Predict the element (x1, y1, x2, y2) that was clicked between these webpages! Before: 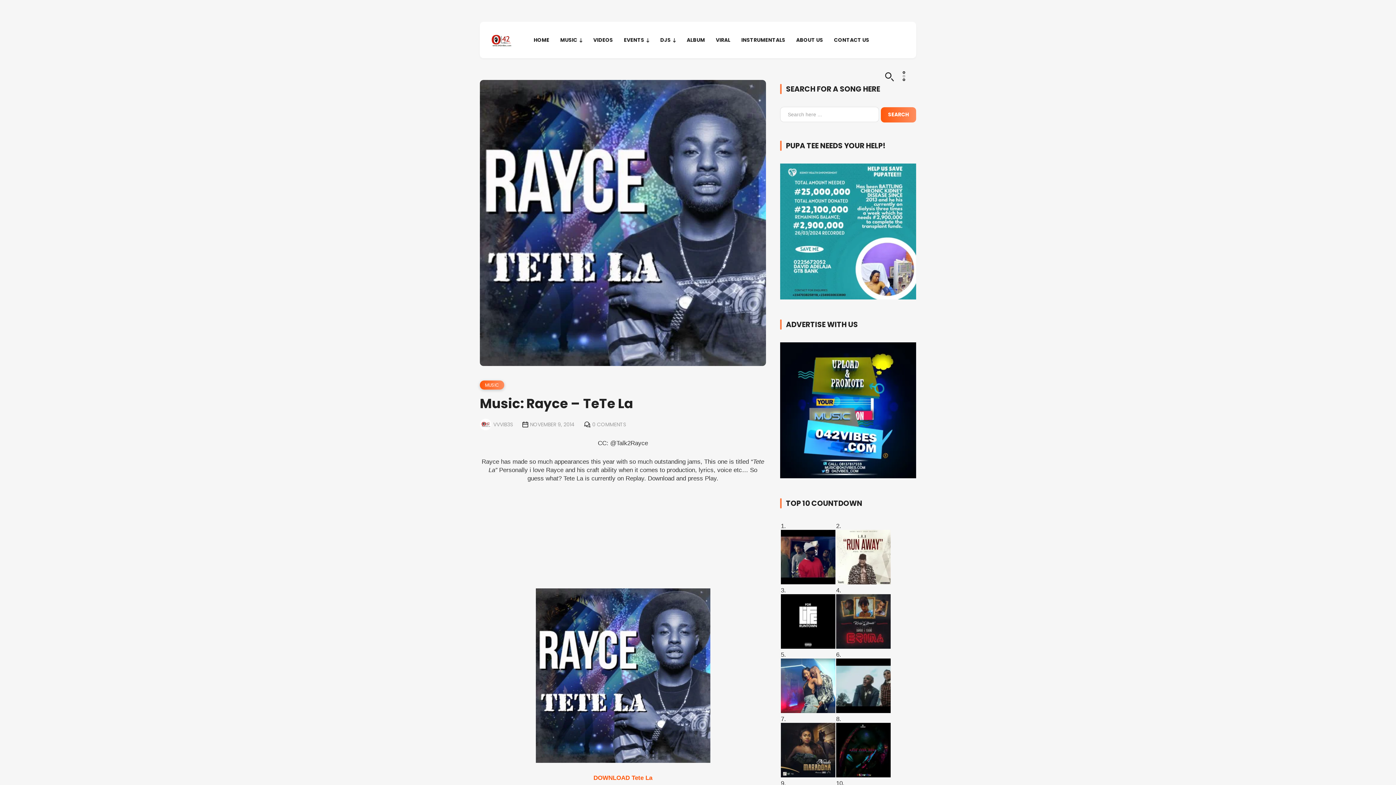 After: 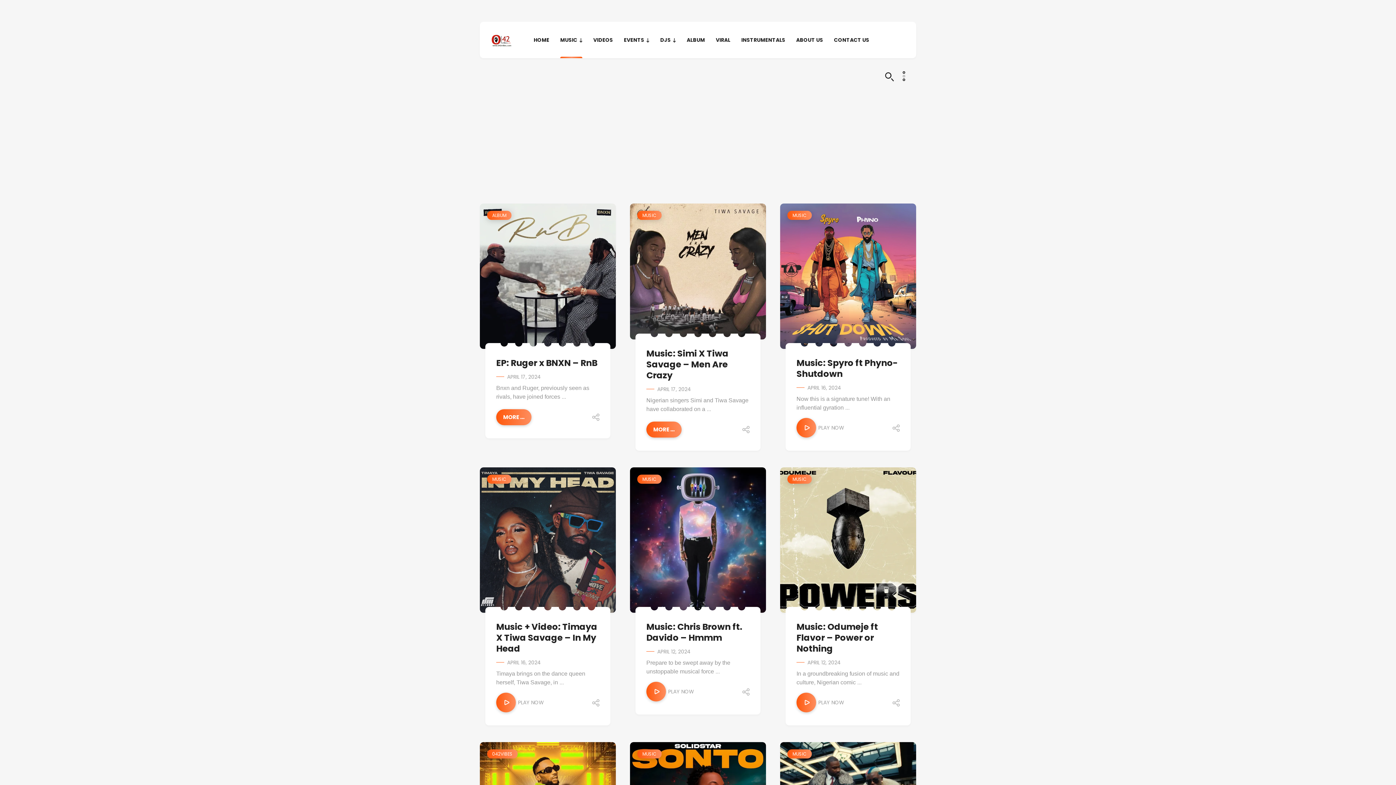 Action: bbox: (480, 380, 504, 389) label: MUSIC